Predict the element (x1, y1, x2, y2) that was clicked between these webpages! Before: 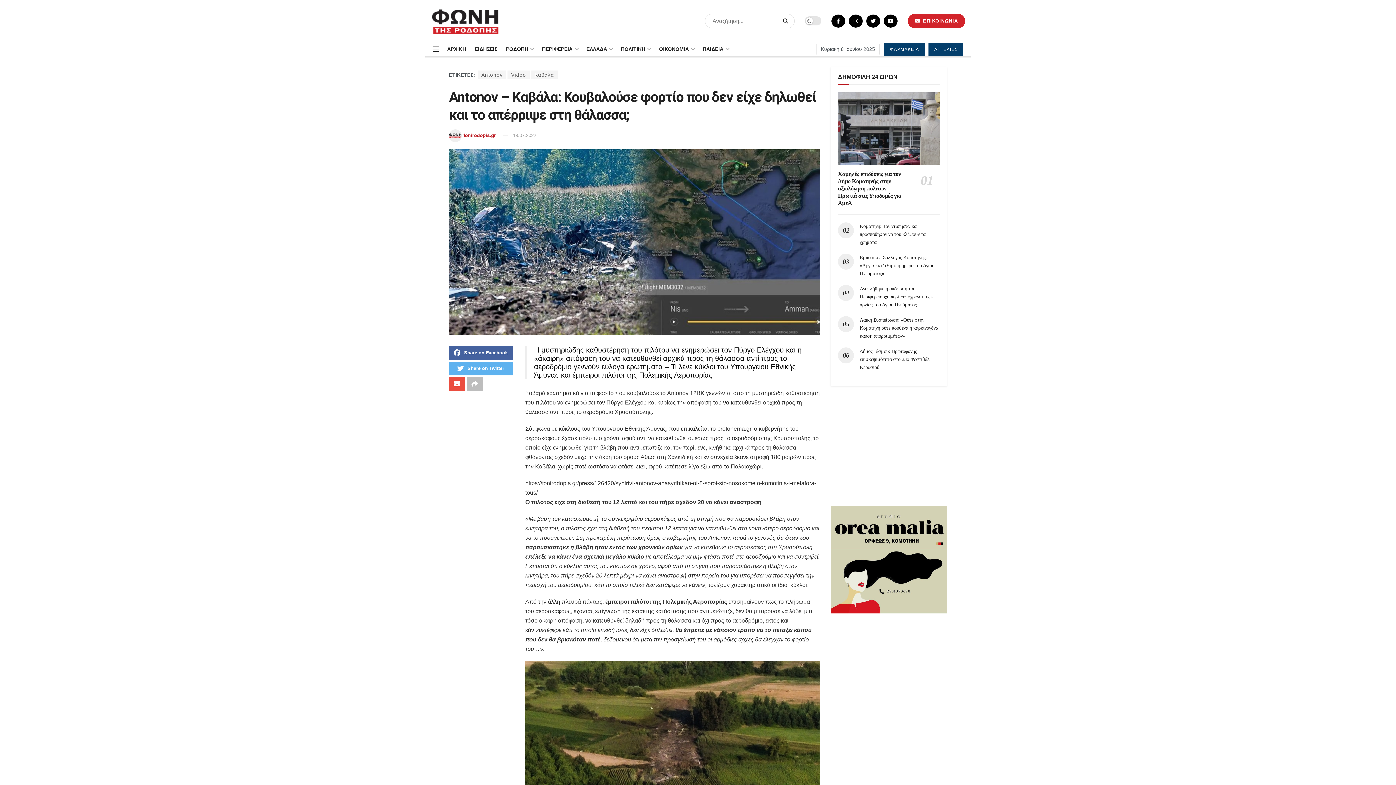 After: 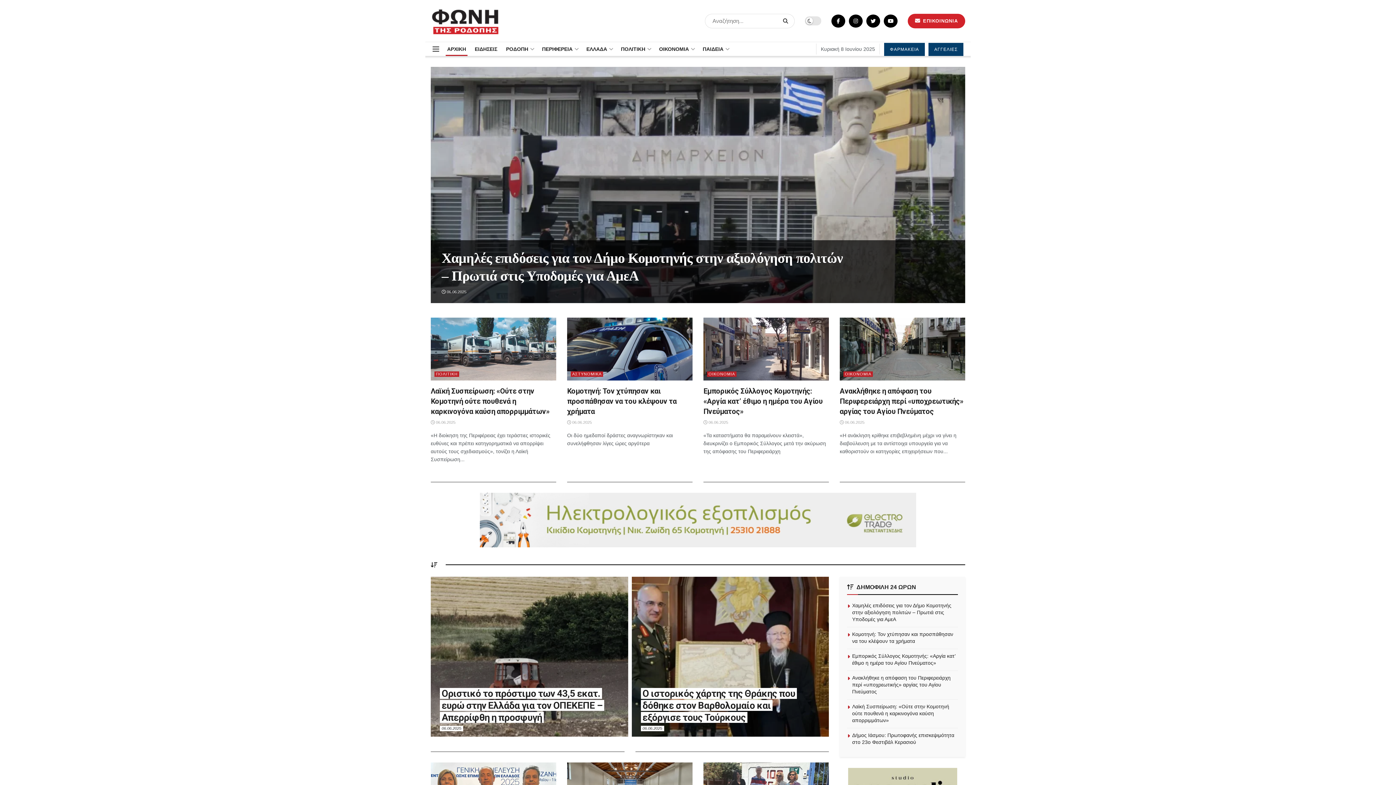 Action: bbox: (430, 6, 501, 35)